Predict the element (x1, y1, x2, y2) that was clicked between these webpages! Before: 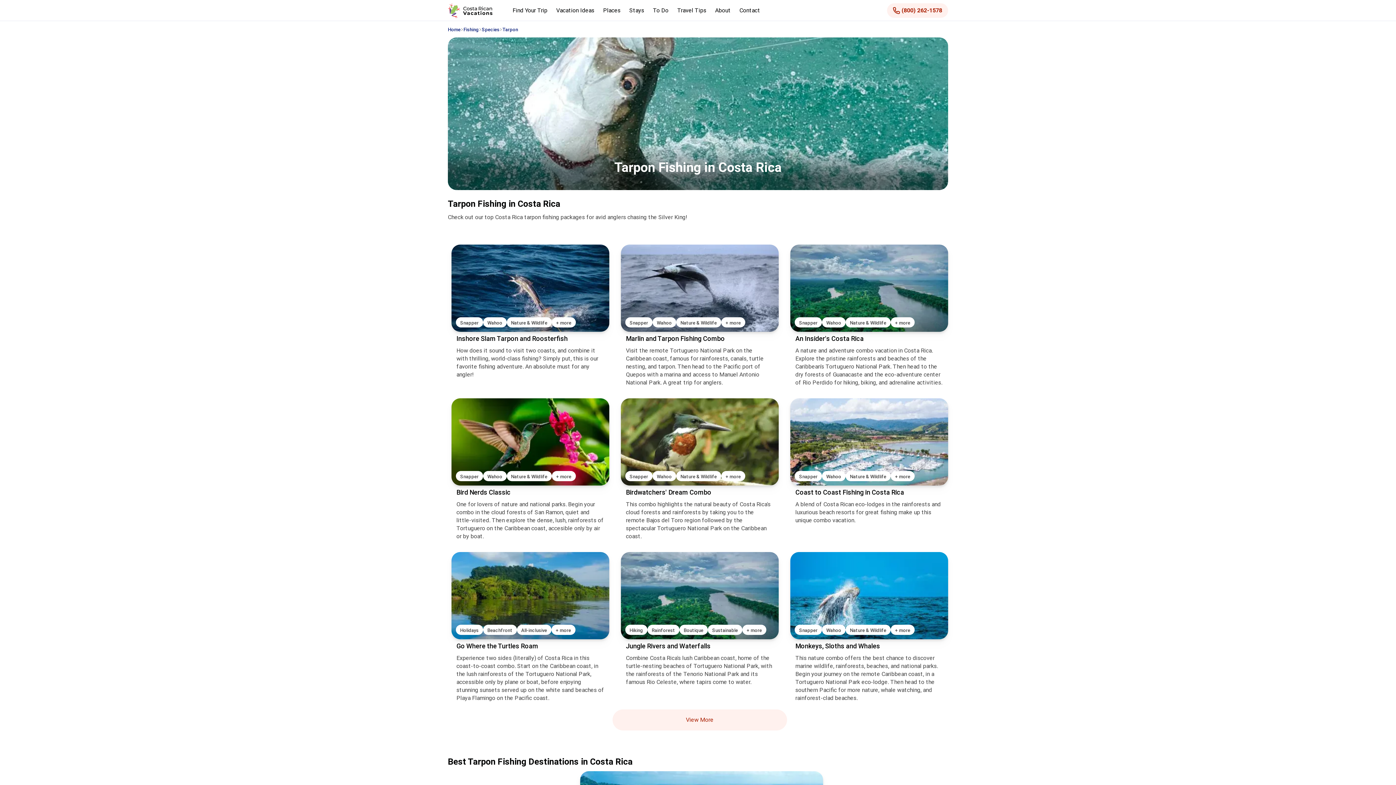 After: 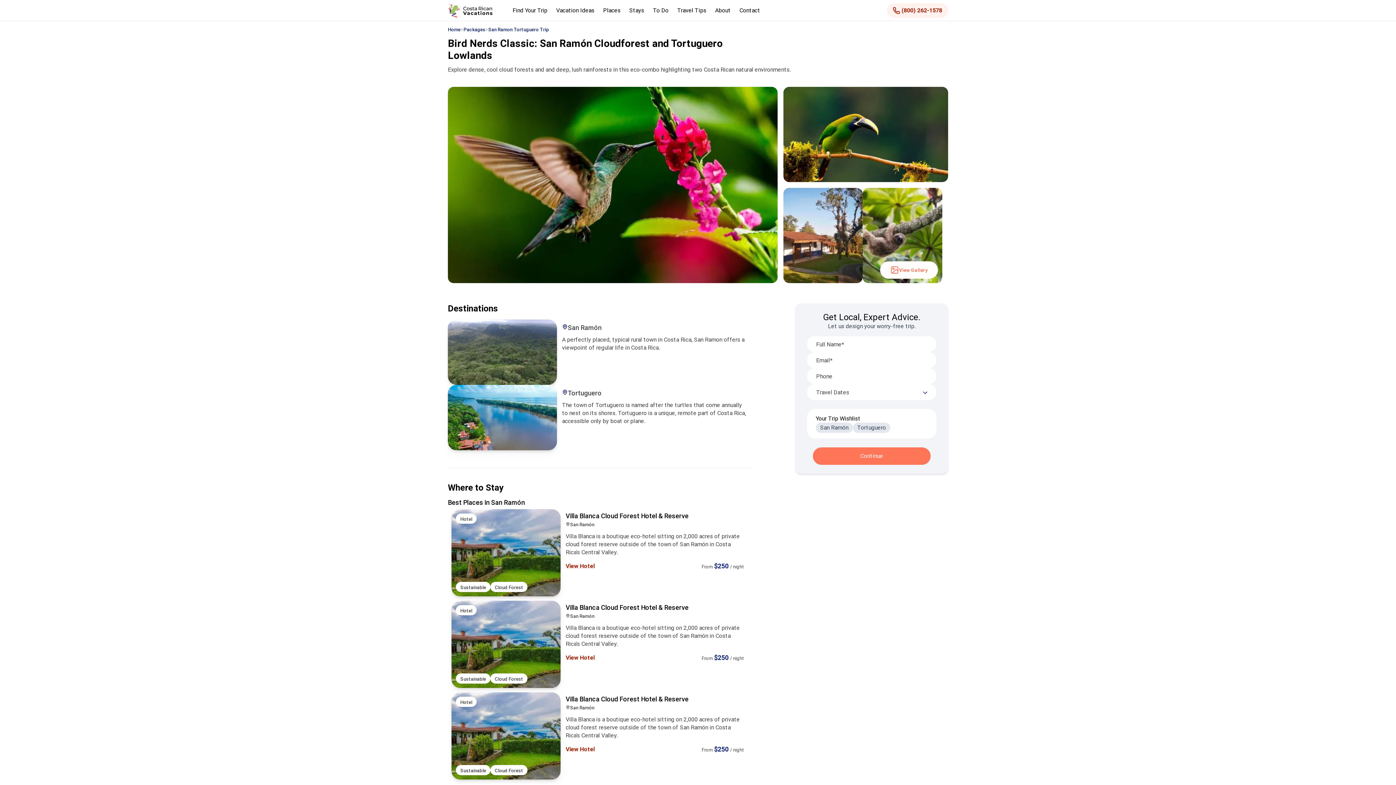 Action: label: Snapper
Wahoo
Nature & Wildlife
+ more
Bird Nerds Classic

One for lovers of nature and national parks. Begin your combo in the cloud forests of San Ramon, quiet and little-visited. Then explore the dense, lush, rainforests of Tortuguero on the Caribbean coast, accesible only by air or by boat. bbox: (451, 398, 609, 540)